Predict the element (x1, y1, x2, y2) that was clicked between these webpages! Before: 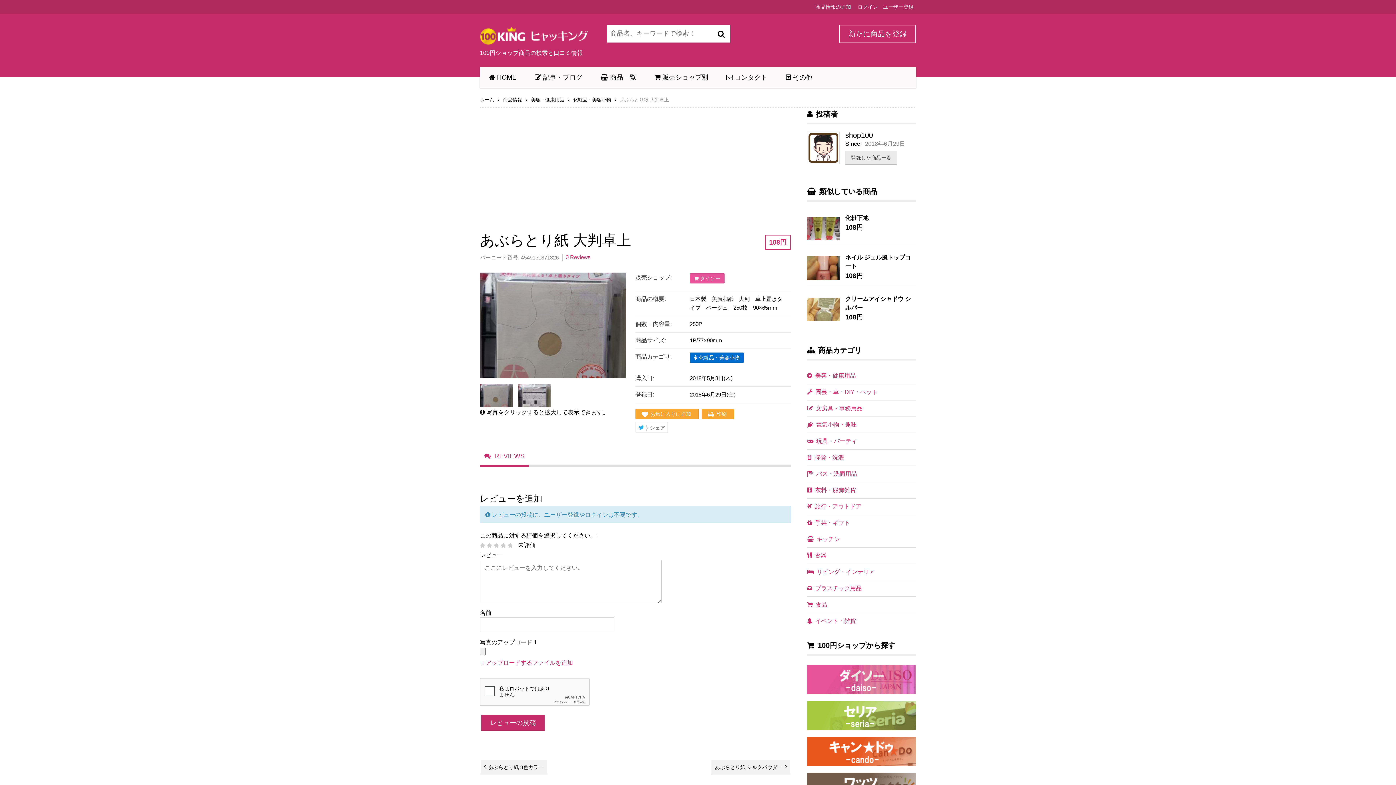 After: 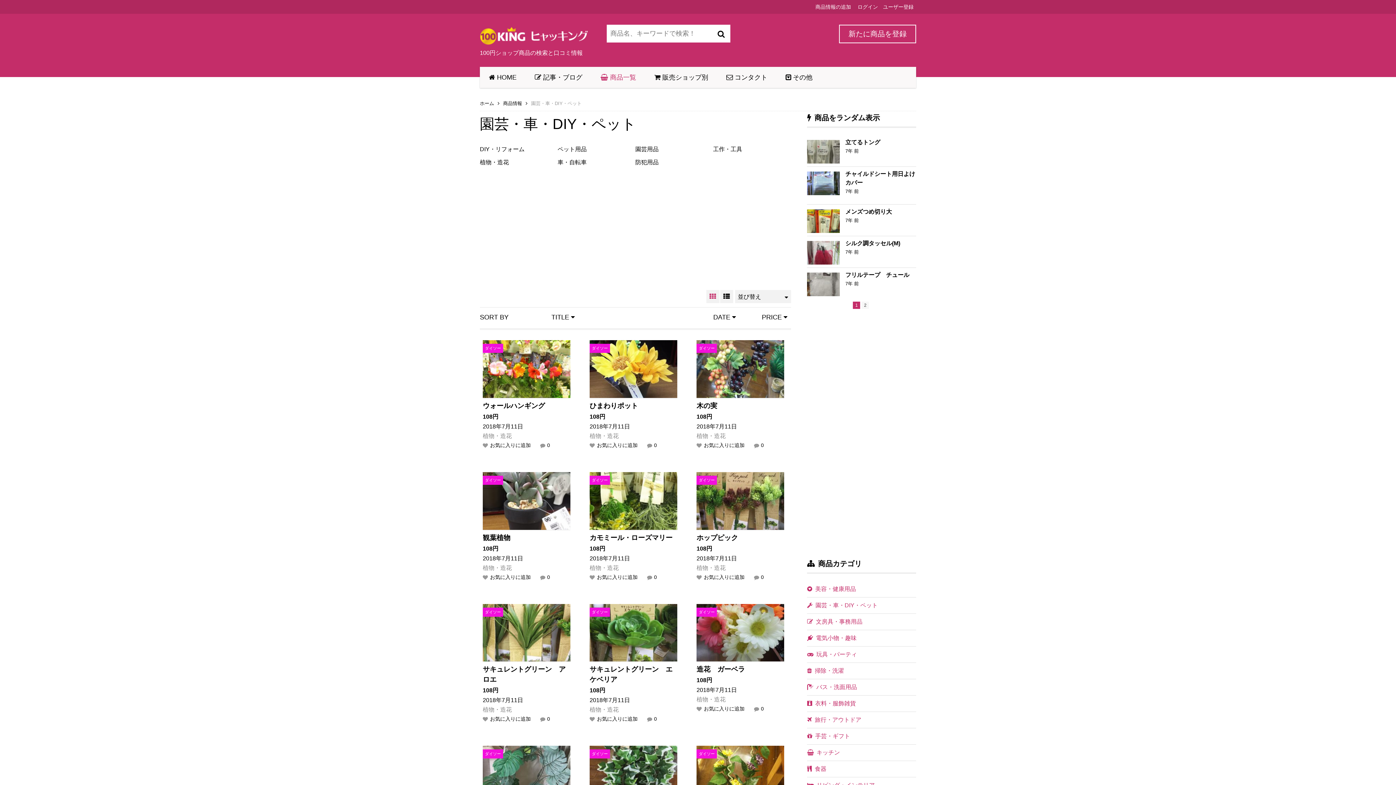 Action: label:   園芸・車・DIY・ペット bbox: (807, 389, 877, 395)